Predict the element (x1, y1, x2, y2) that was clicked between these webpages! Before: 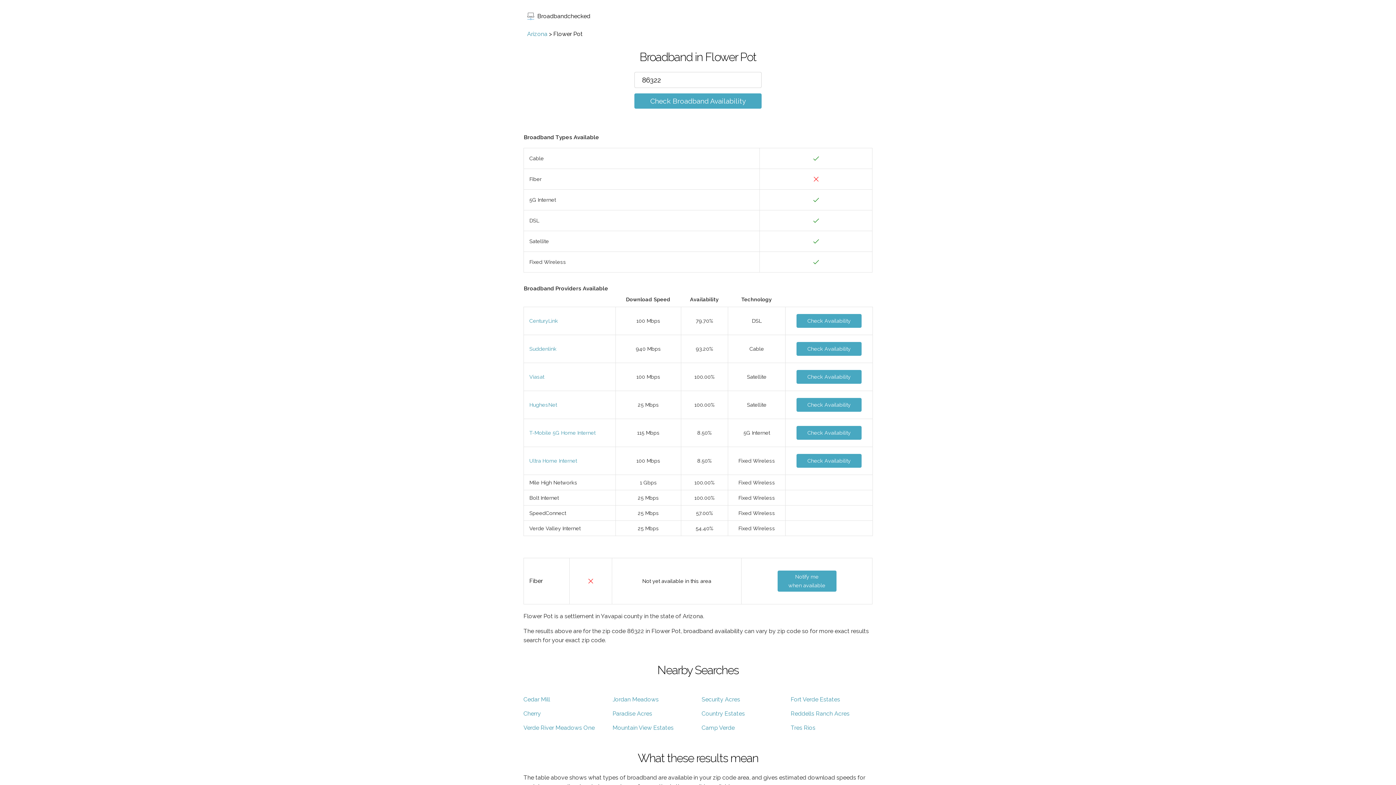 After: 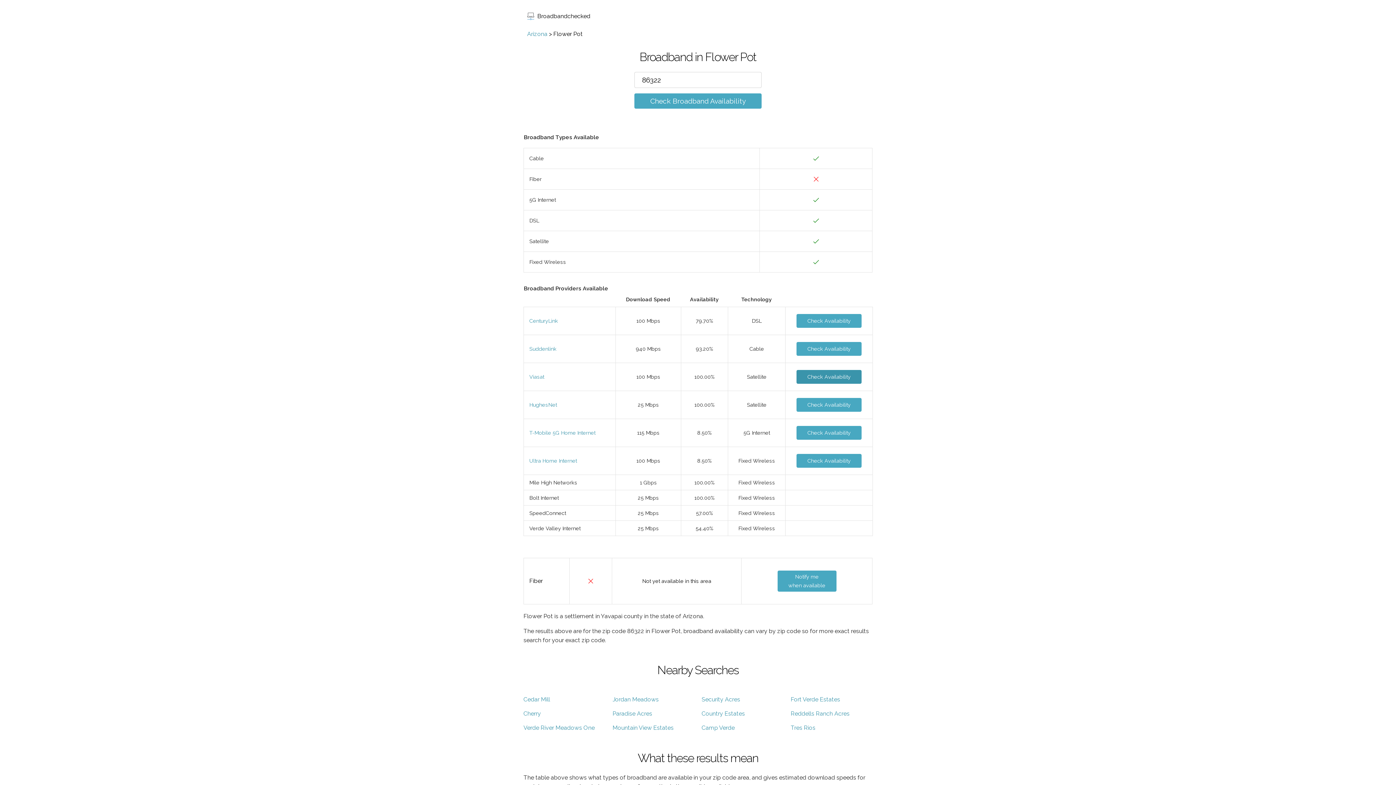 Action: label: Check Availability bbox: (796, 370, 861, 384)